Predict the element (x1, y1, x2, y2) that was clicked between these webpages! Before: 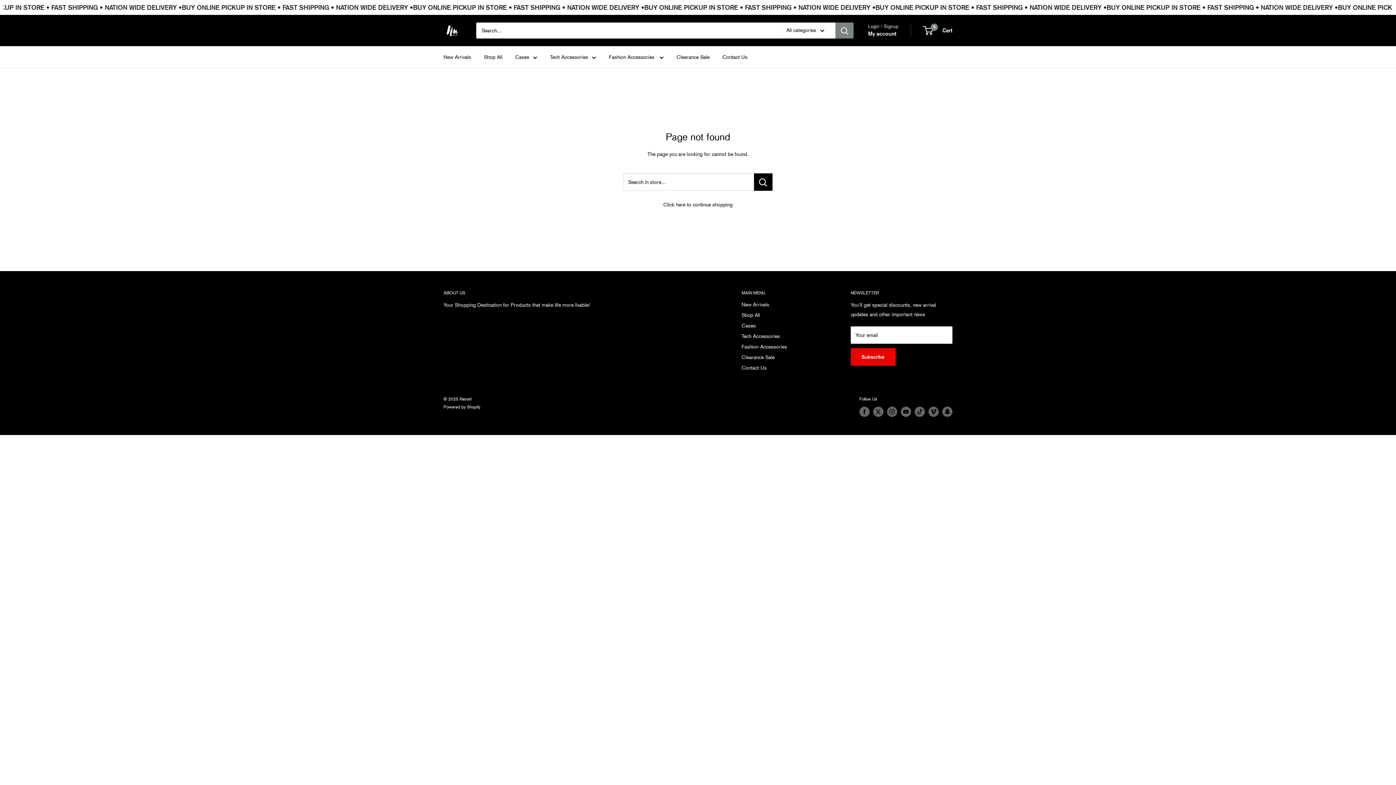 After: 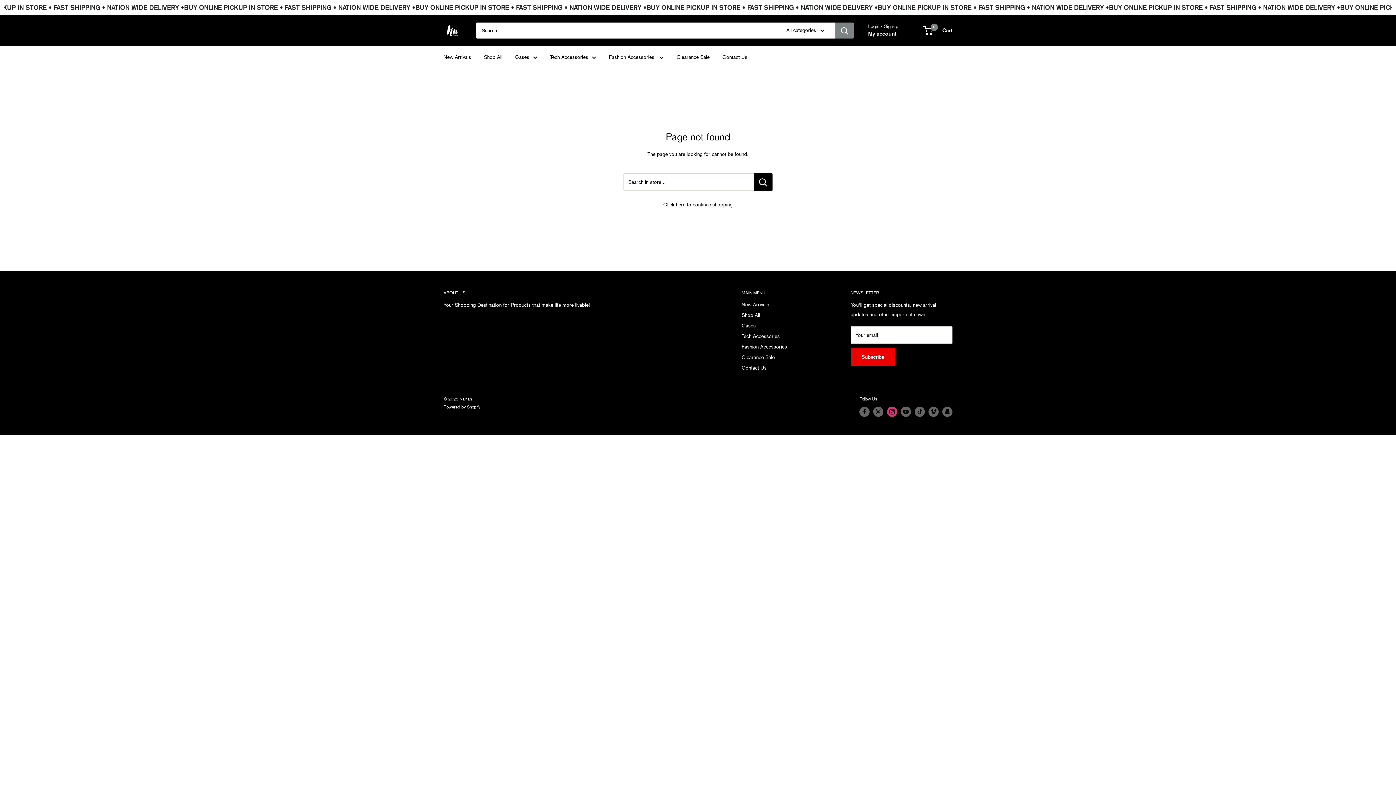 Action: label: Follow us on Instagram bbox: (887, 406, 897, 417)